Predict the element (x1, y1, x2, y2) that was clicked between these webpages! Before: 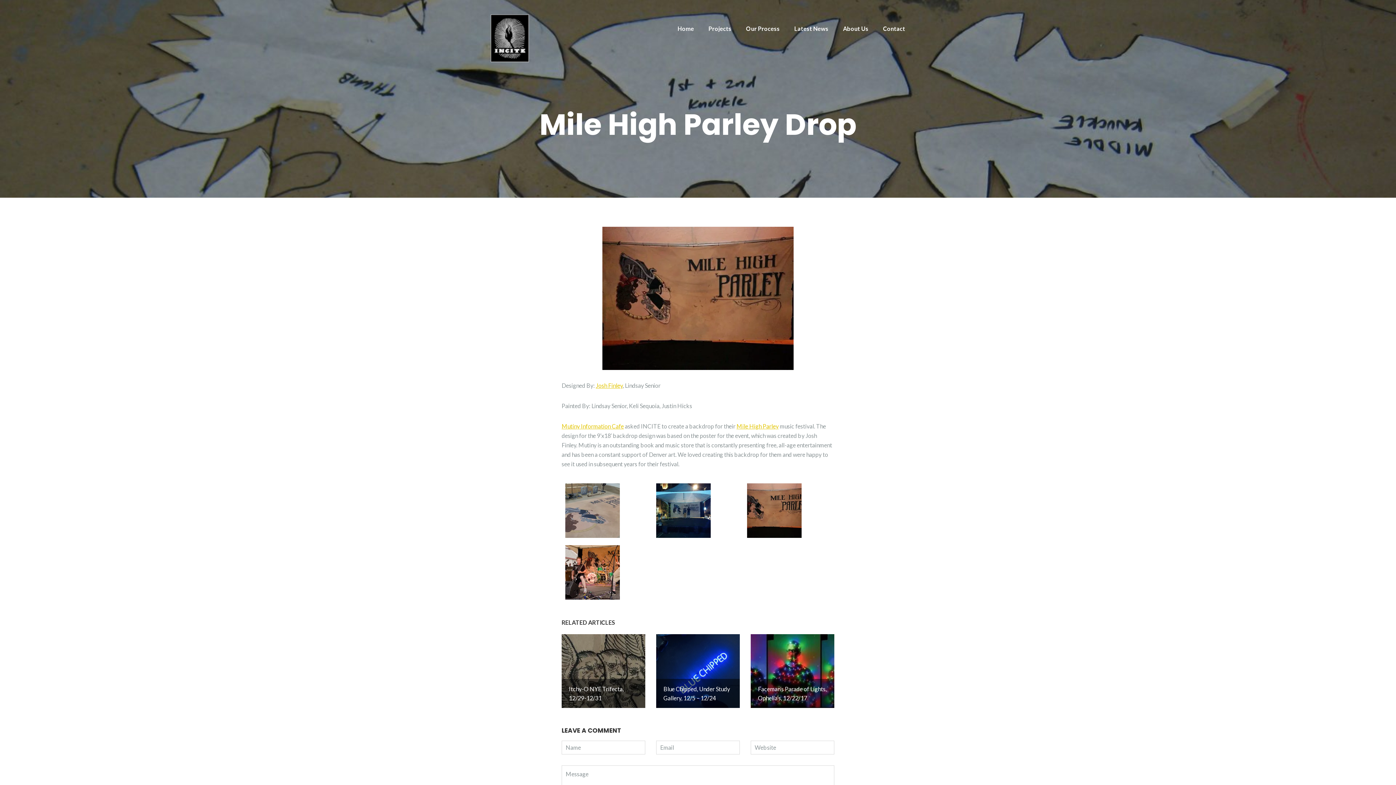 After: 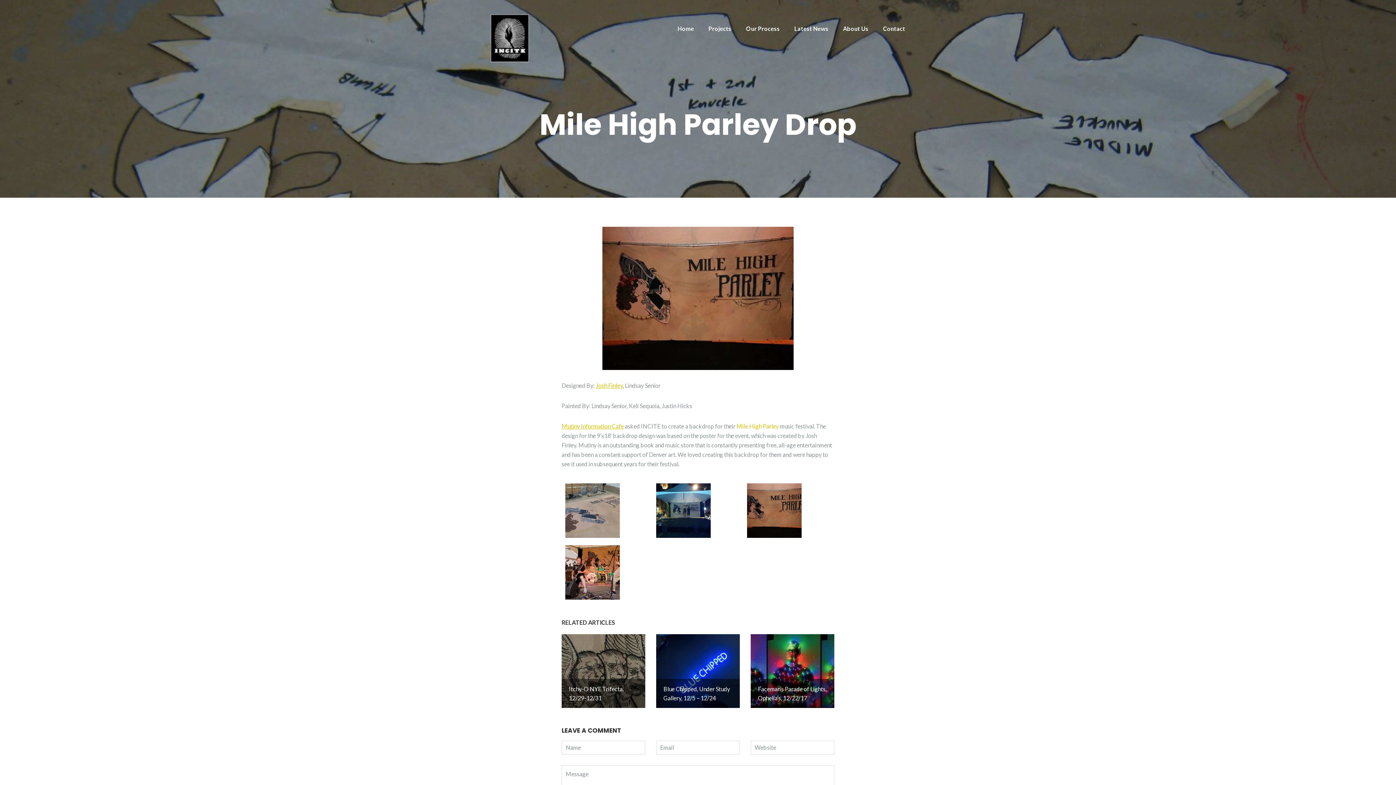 Action: bbox: (736, 422, 778, 429) label: Mile High Parley